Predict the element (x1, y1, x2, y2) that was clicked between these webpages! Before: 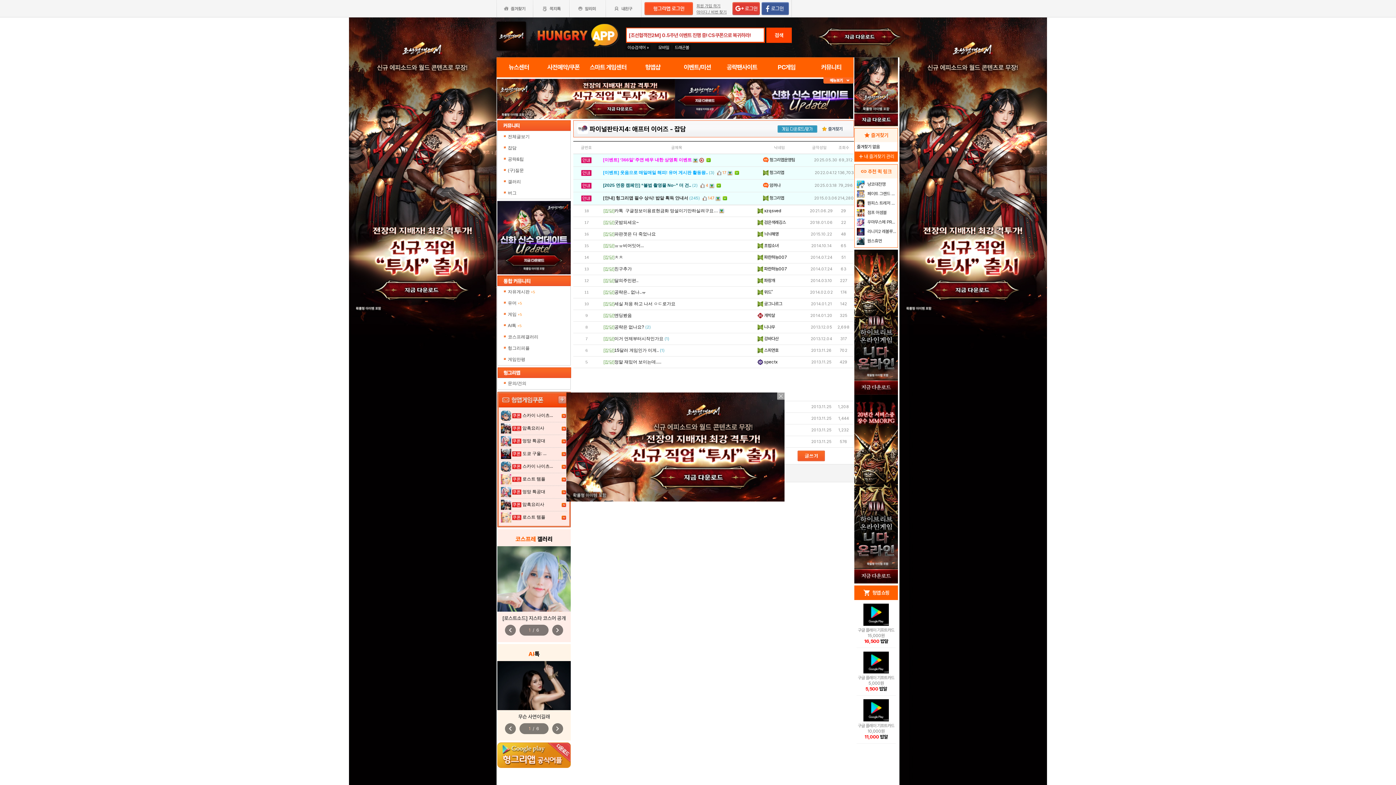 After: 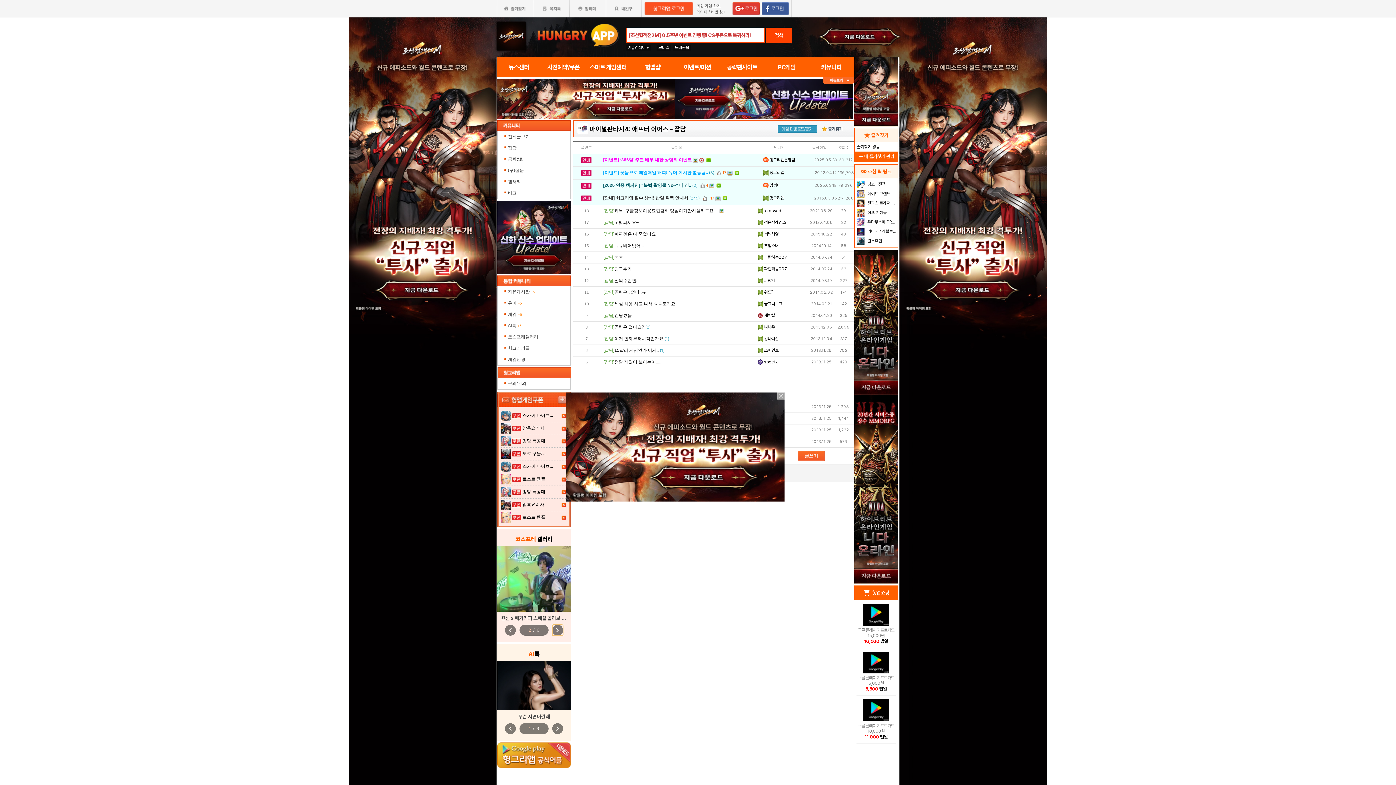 Action: label: chevron_right bbox: (552, 625, 563, 636)